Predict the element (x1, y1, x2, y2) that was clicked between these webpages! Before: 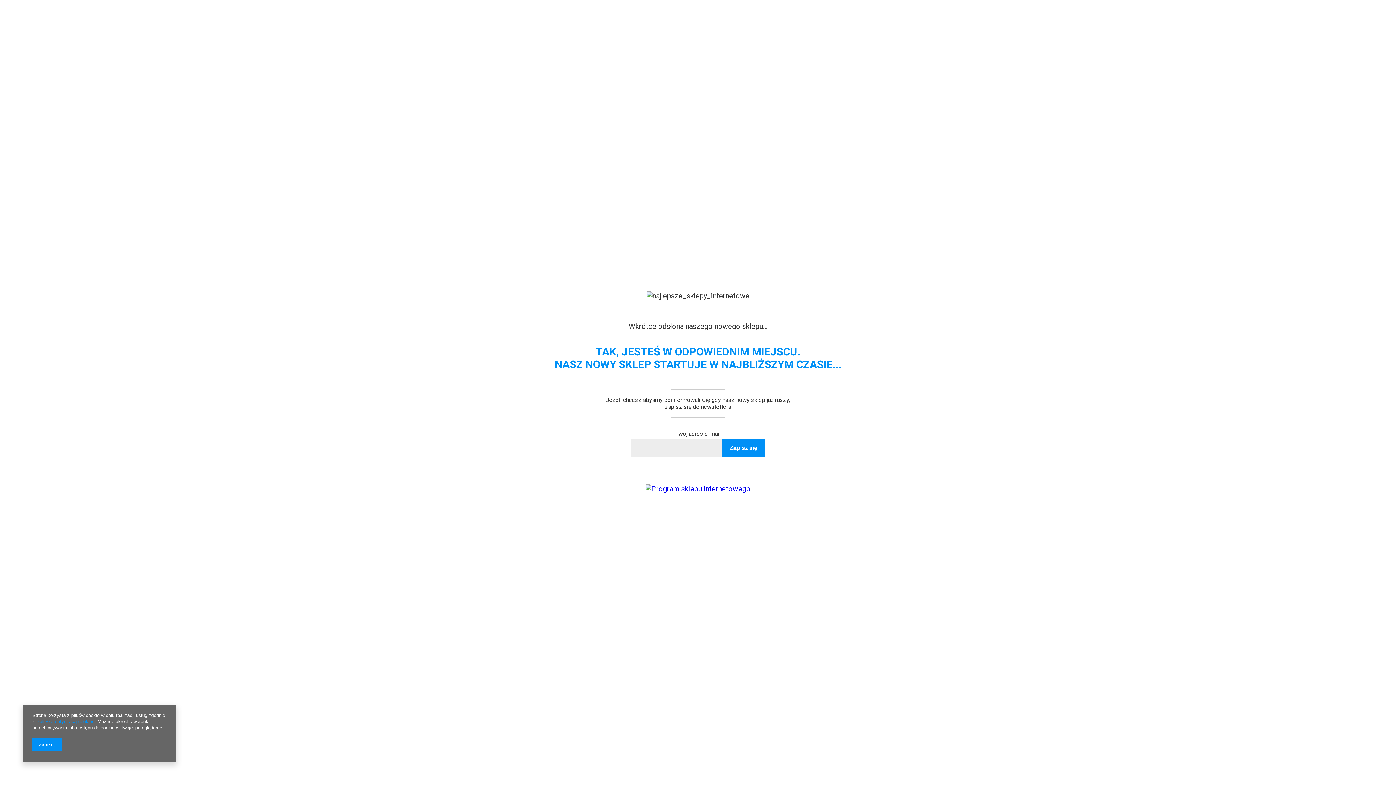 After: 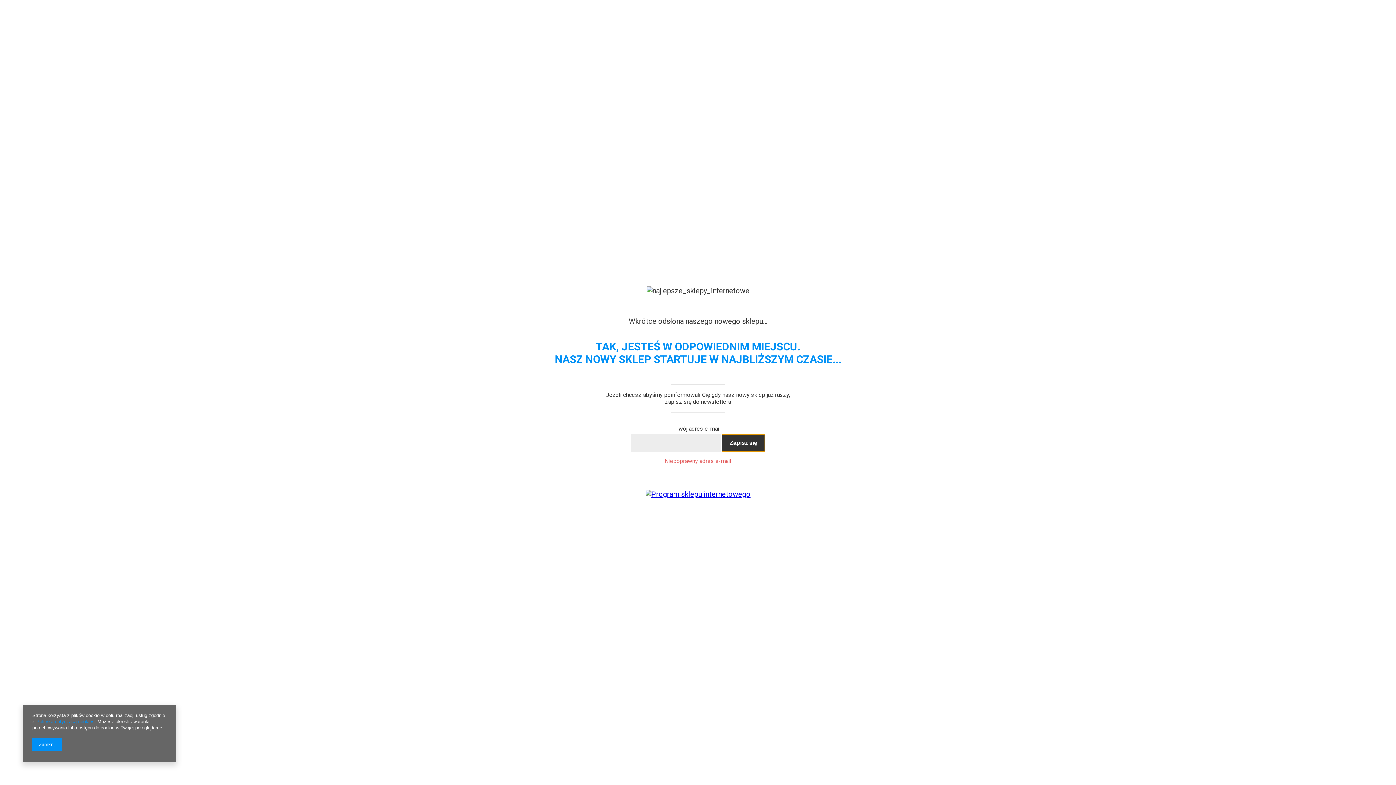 Action: label: Zapisz się bbox: (721, 439, 765, 457)